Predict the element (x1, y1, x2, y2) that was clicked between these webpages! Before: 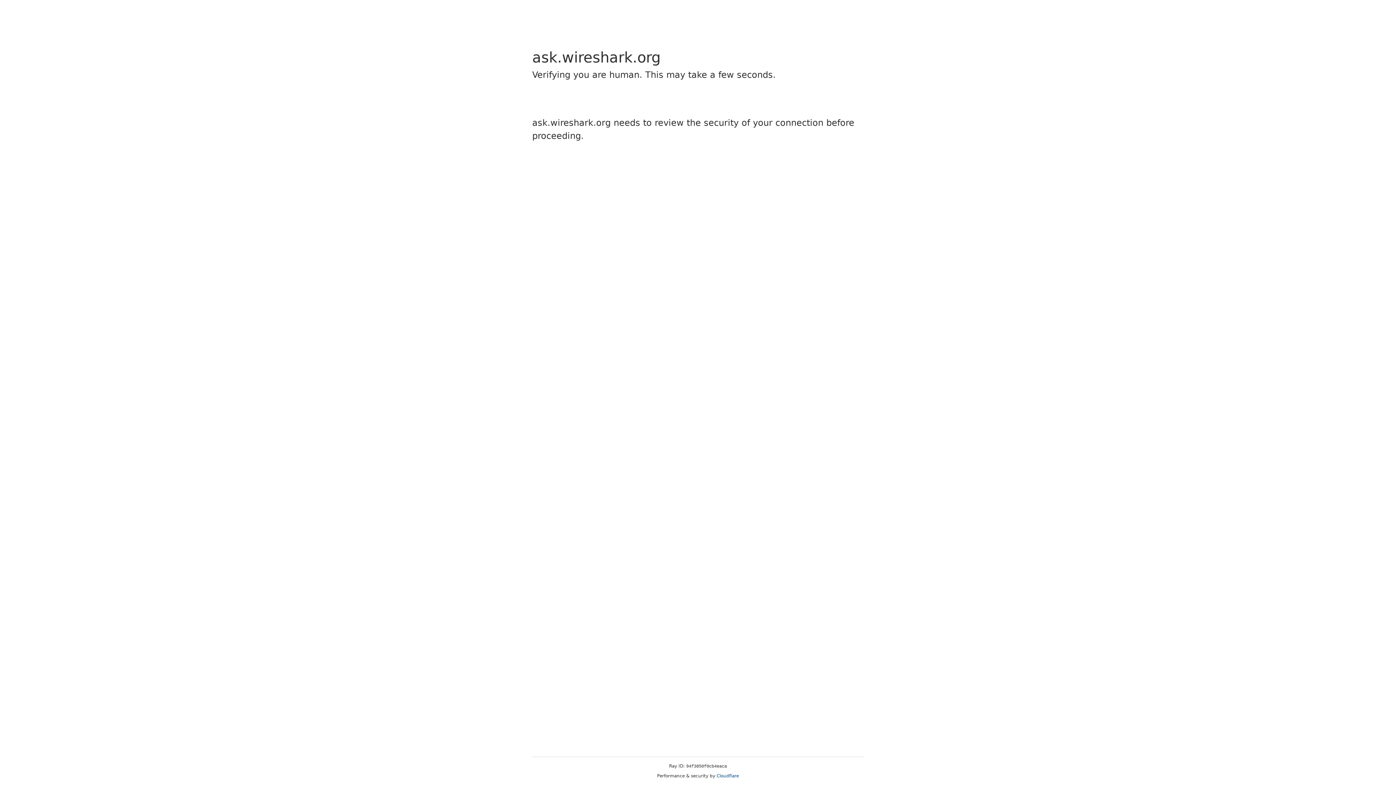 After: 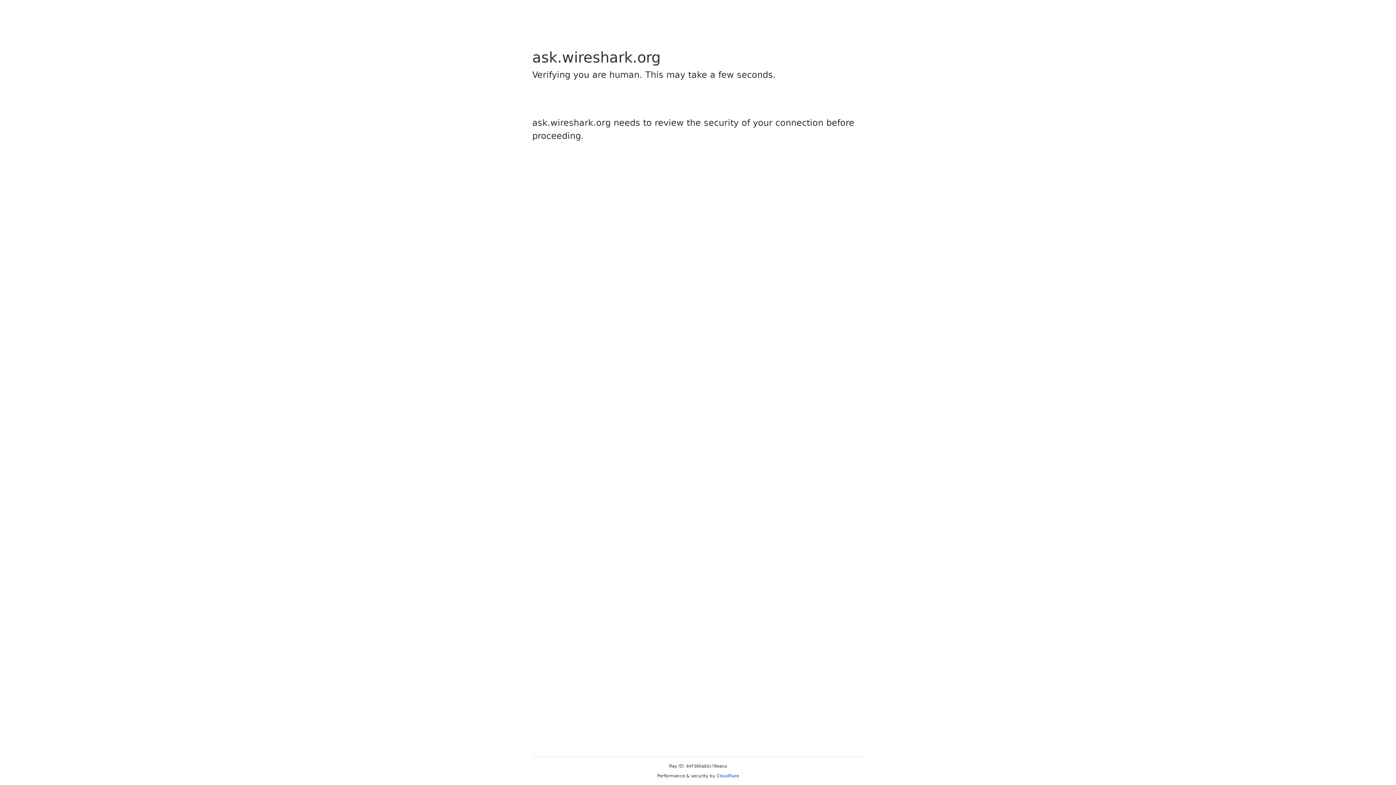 Action: bbox: (716, 773, 739, 778) label: Cloudflare